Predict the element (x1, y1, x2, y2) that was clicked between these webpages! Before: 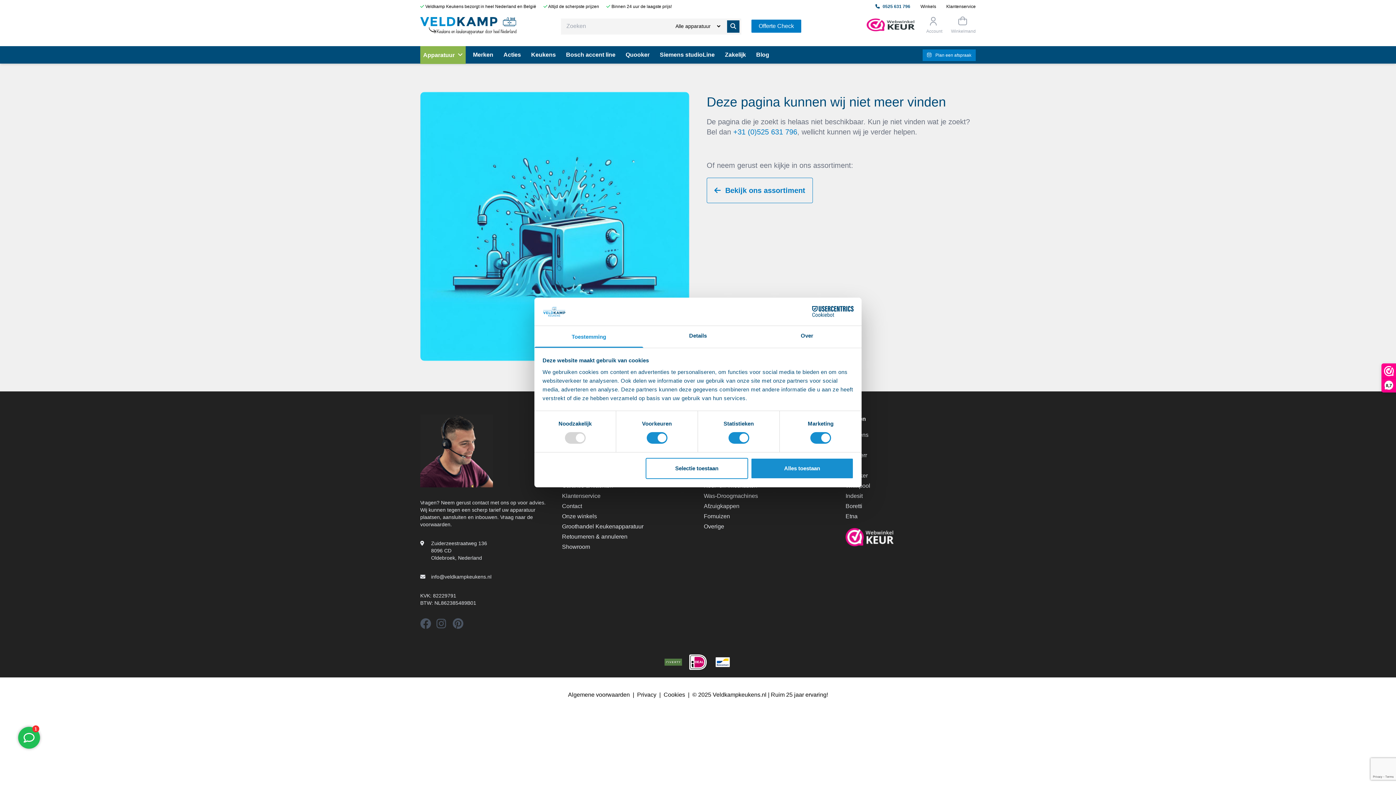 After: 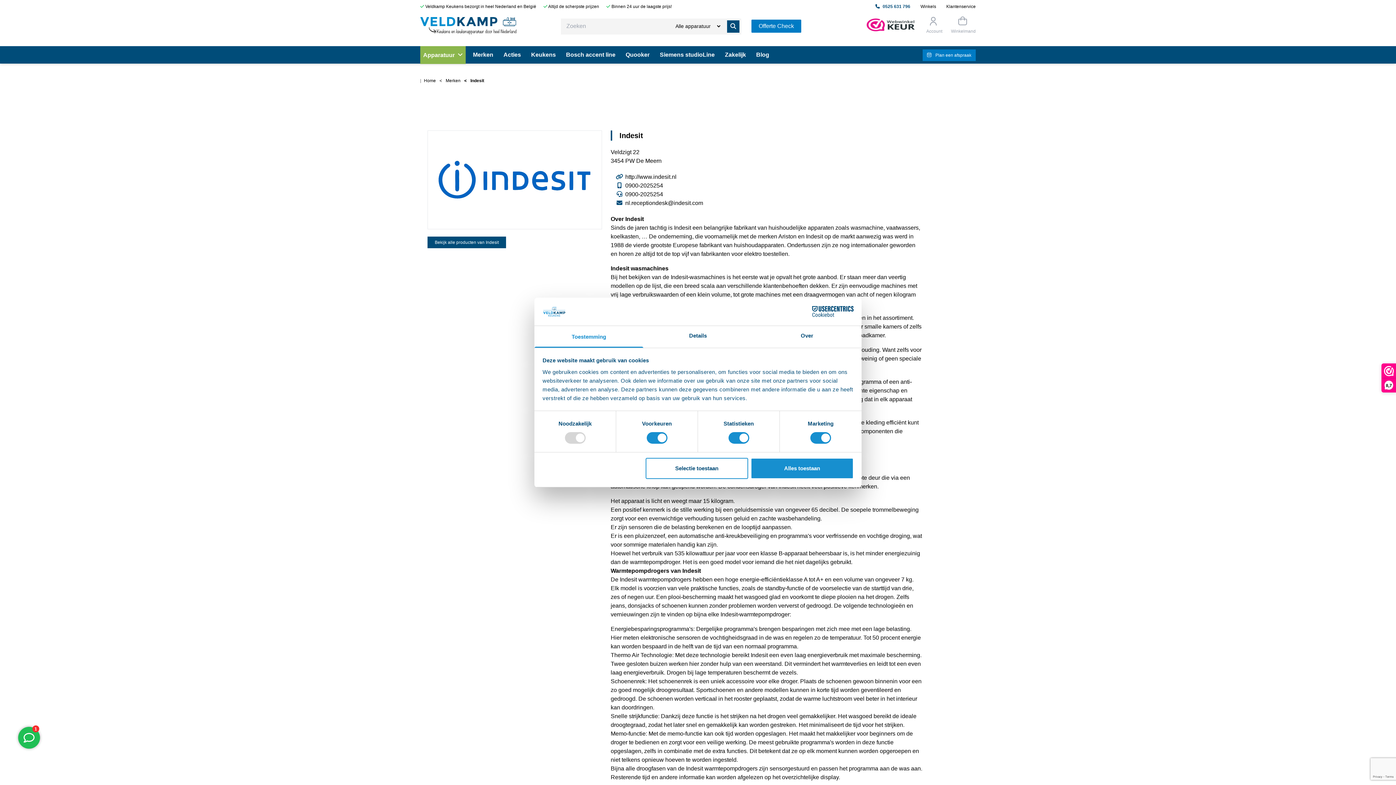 Action: label: Indesit bbox: (845, 493, 862, 500)